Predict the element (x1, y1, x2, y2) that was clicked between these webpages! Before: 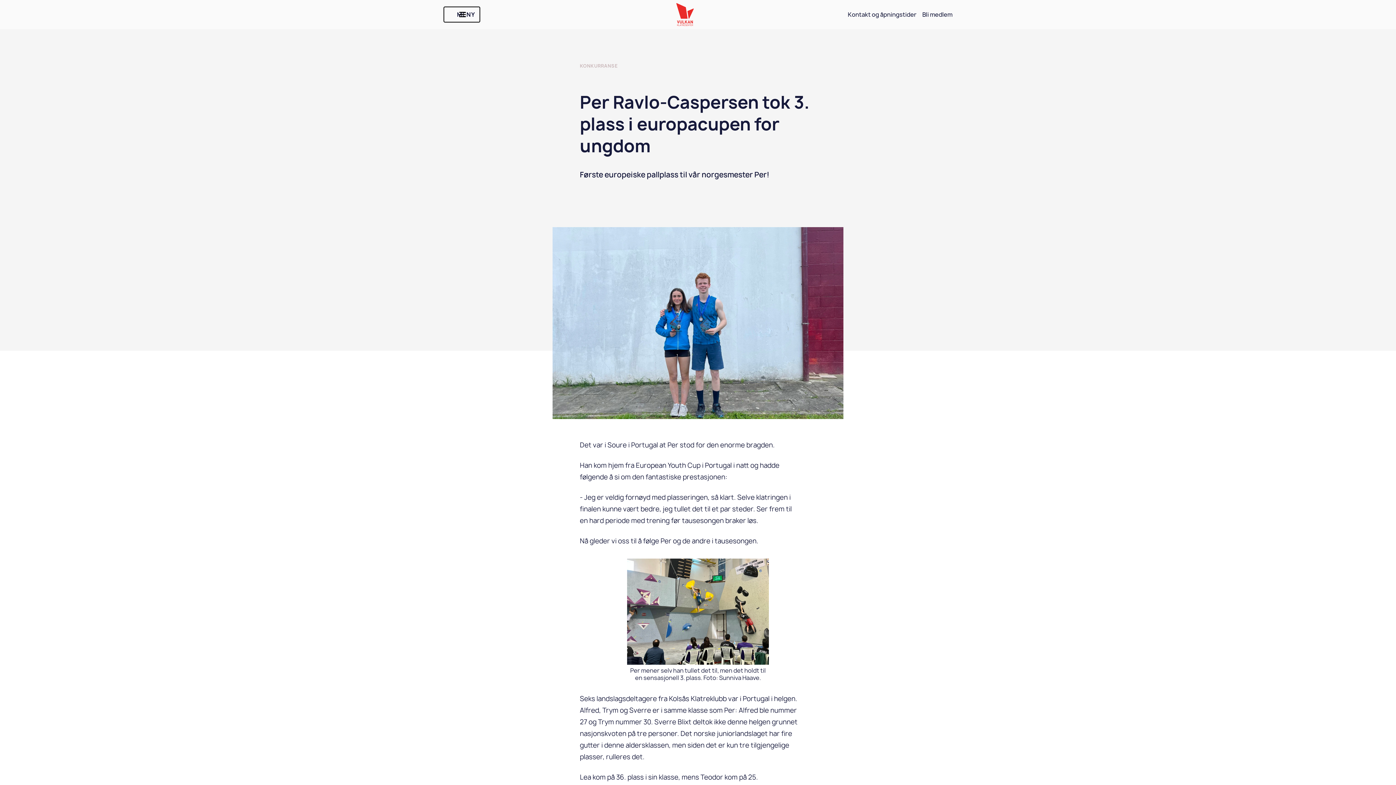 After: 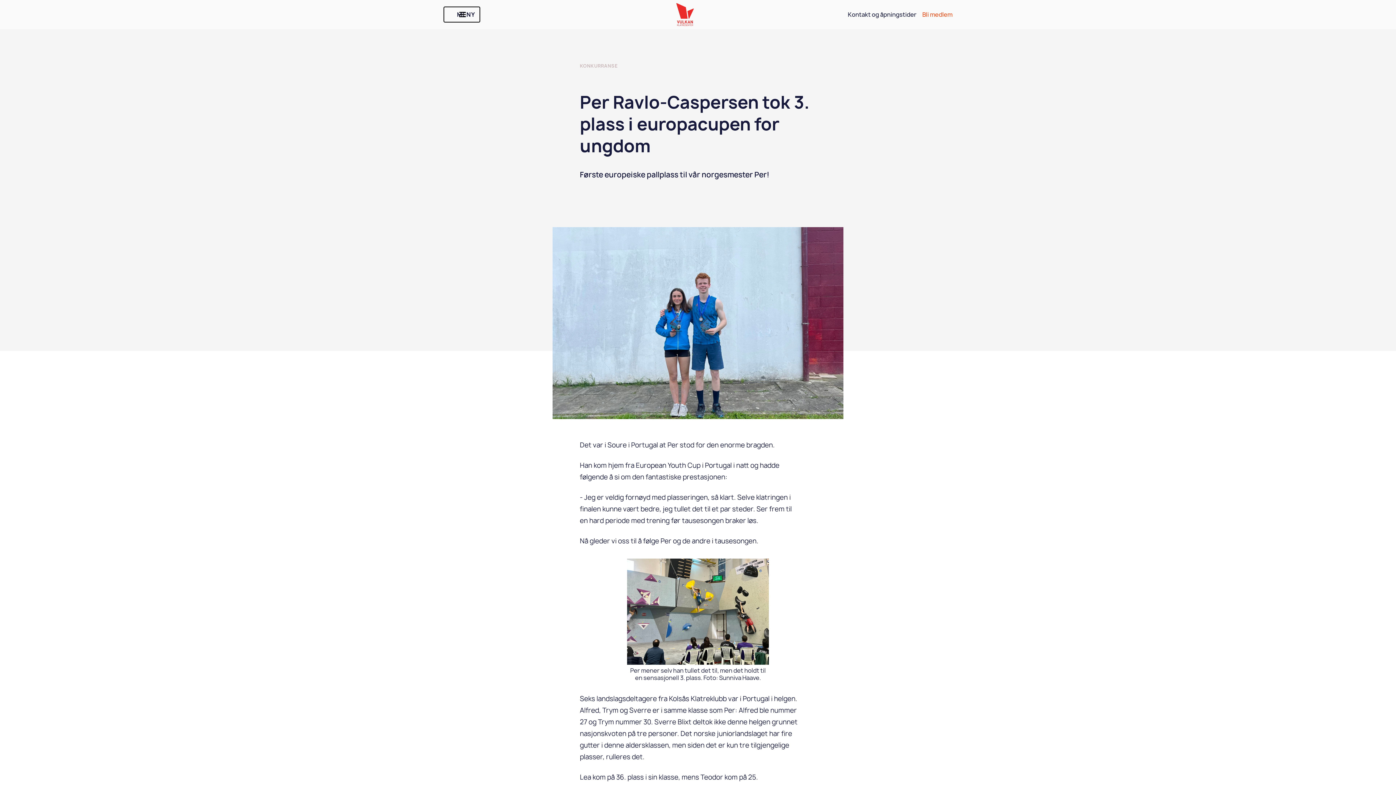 Action: label: Bli medlem bbox: (922, 8, 952, 20)